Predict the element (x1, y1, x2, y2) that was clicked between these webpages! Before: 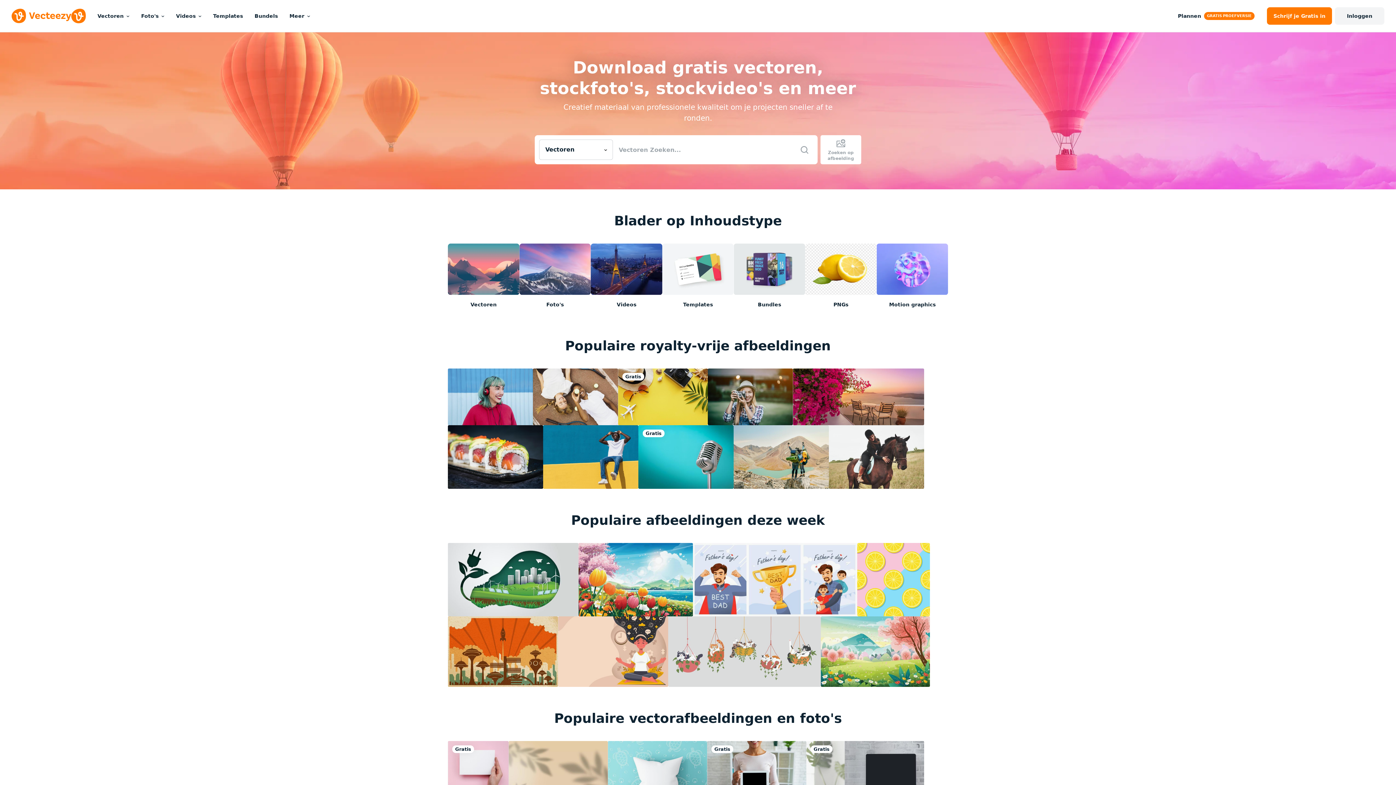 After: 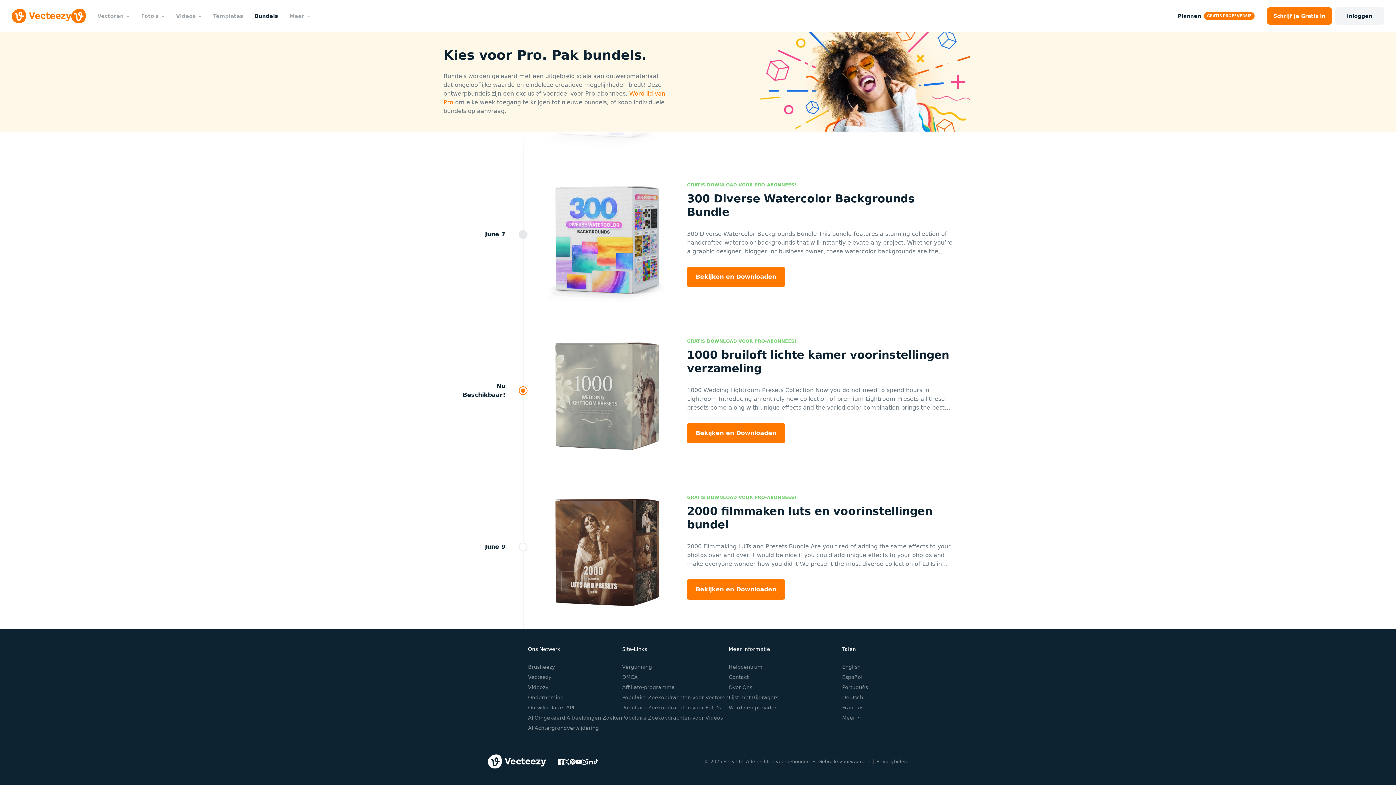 Action: bbox: (248, 0, 283, 32) label: Bundels